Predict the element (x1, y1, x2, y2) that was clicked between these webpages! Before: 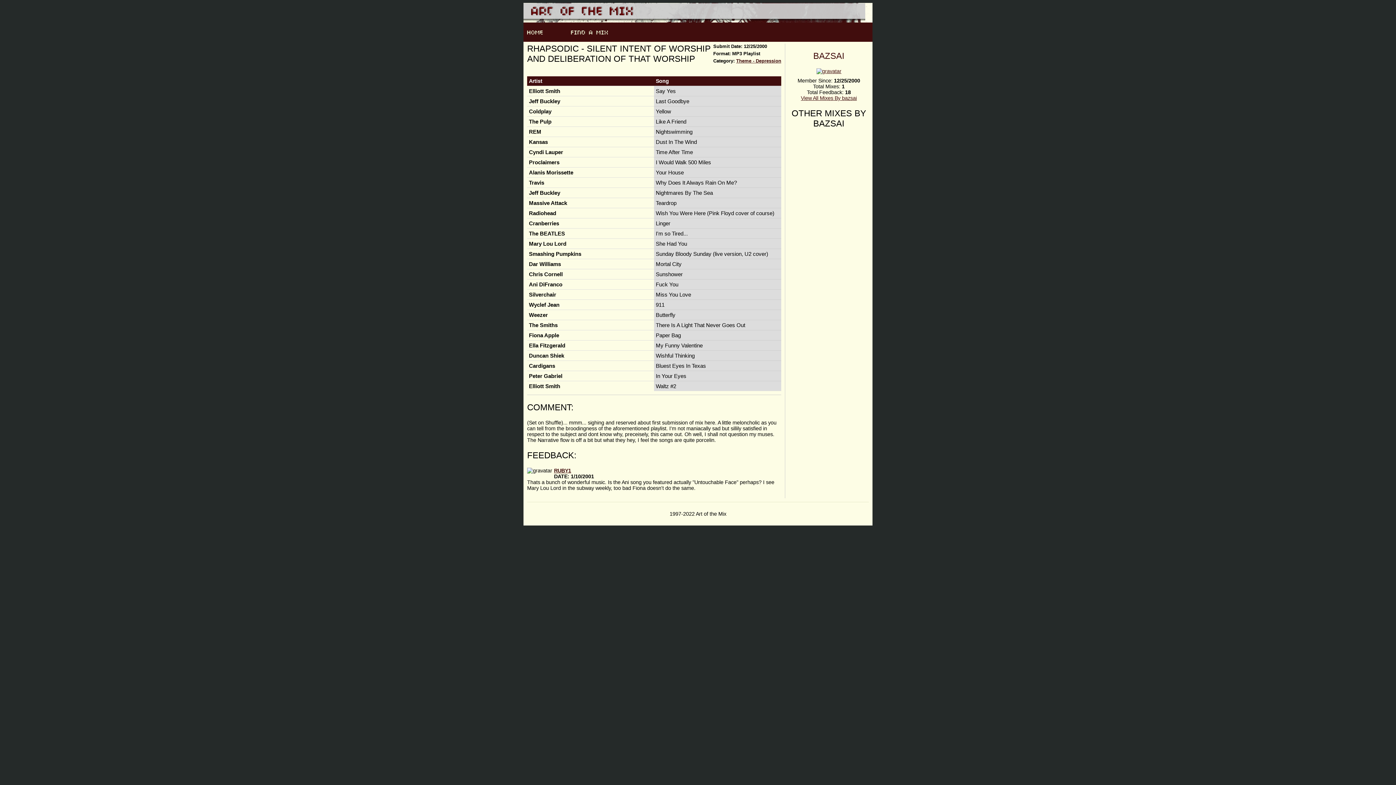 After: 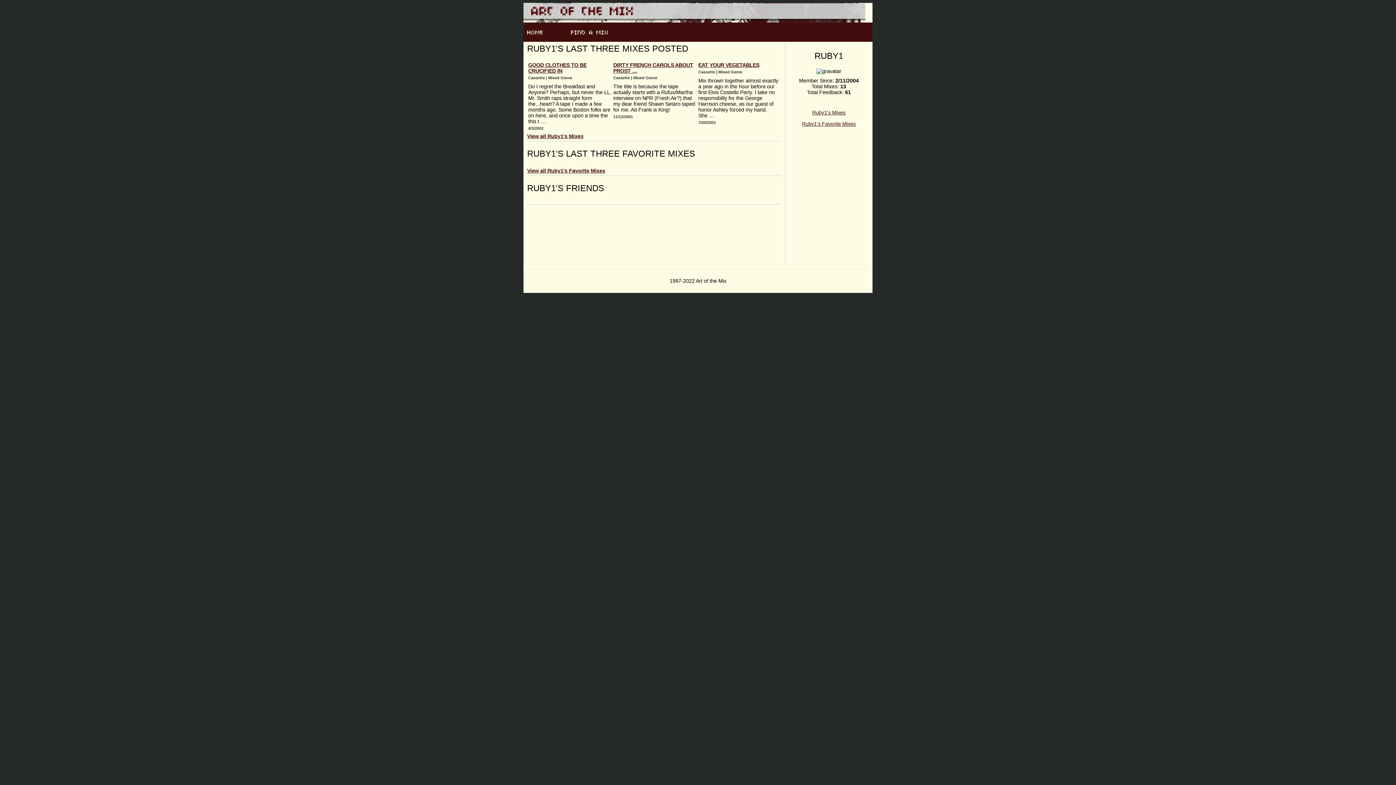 Action: bbox: (554, 467, 571, 473) label: RUBY1